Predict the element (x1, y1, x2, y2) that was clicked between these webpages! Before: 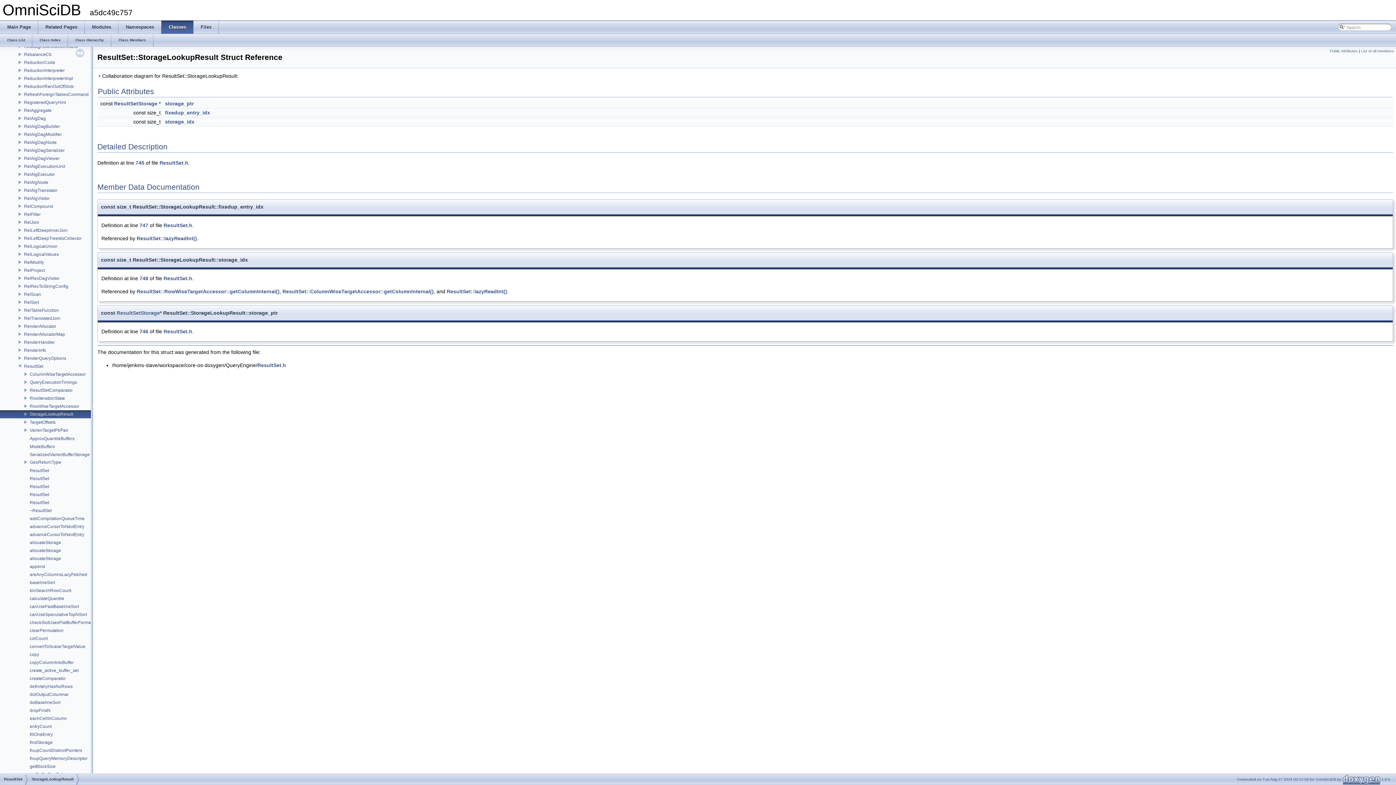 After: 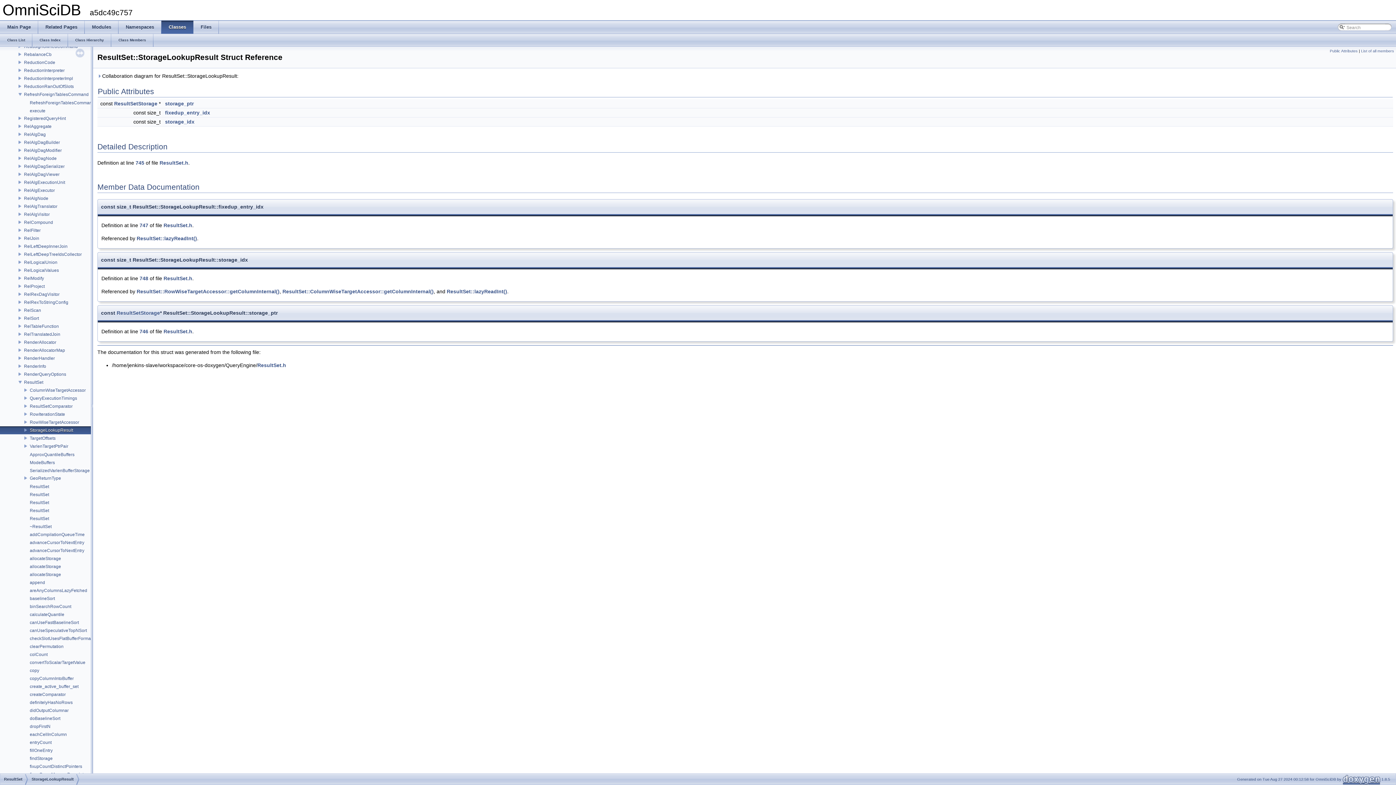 Action: bbox: (0, 91, 23, 96)